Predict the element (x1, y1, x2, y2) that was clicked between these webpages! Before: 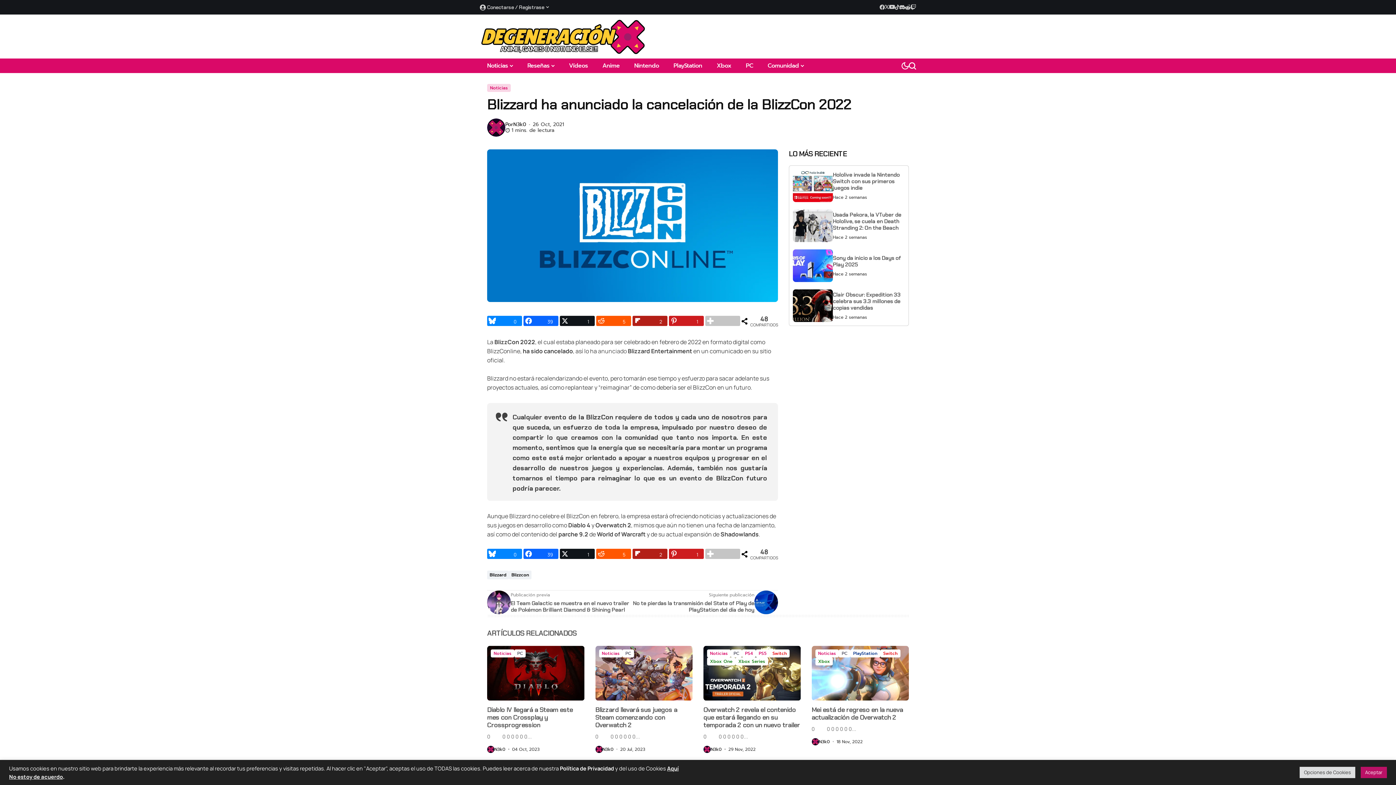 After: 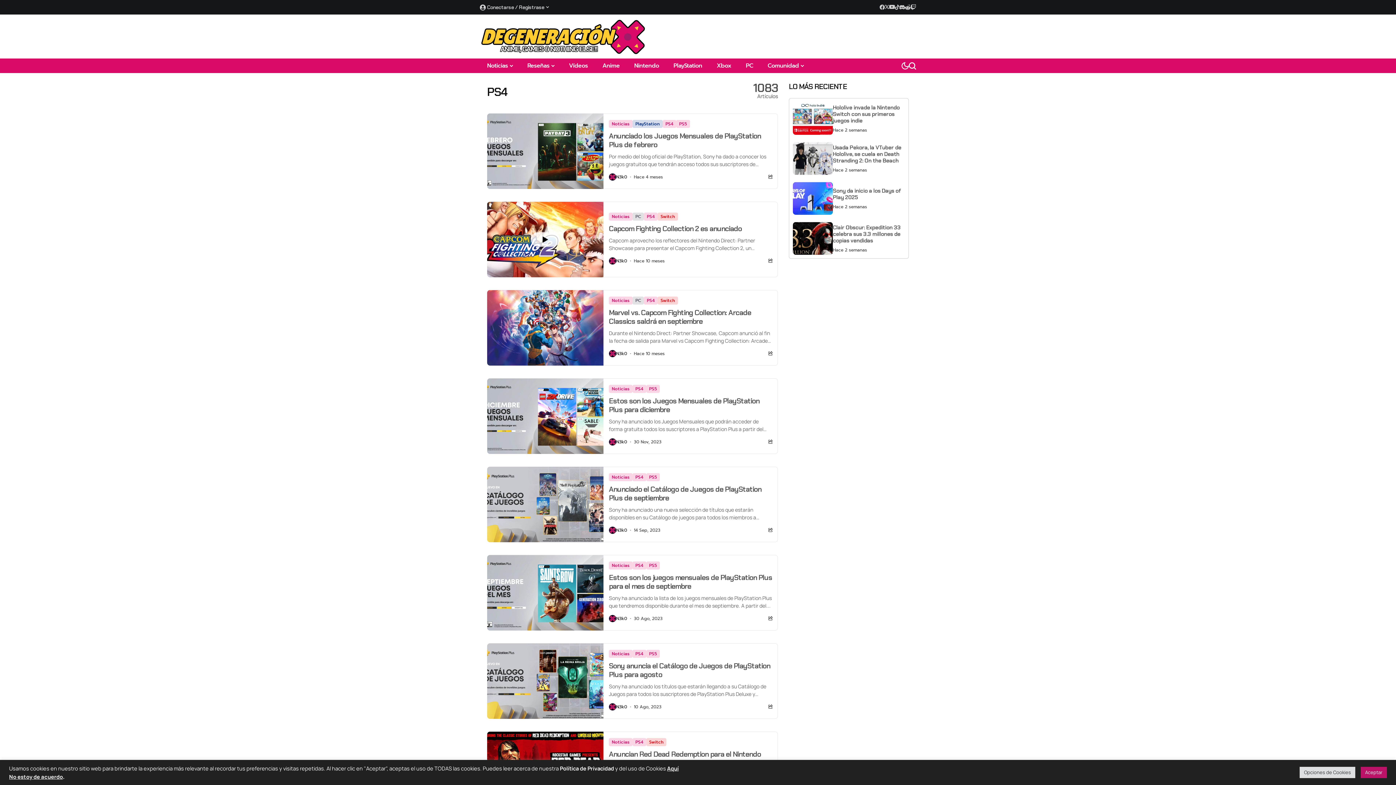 Action: bbox: (742, 649, 756, 657) label: PS4